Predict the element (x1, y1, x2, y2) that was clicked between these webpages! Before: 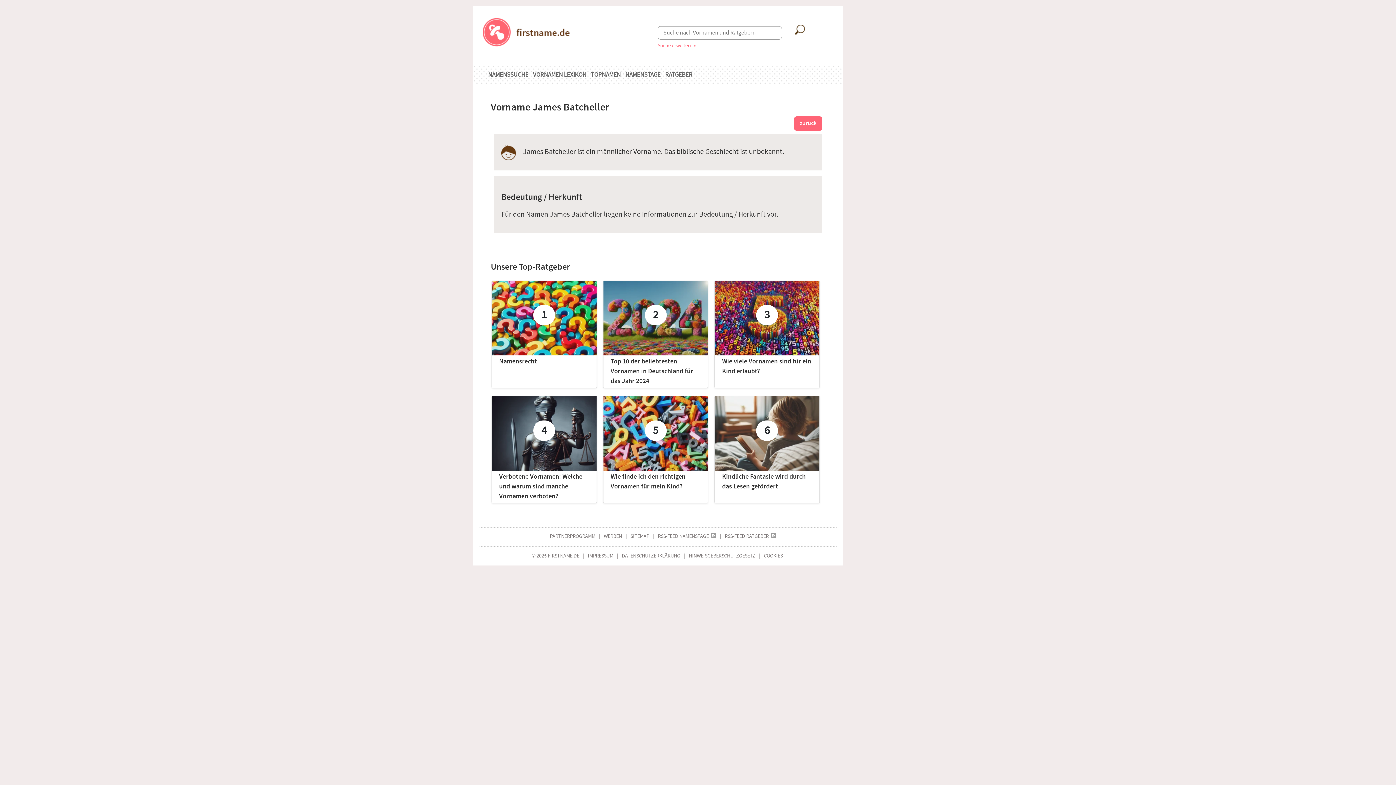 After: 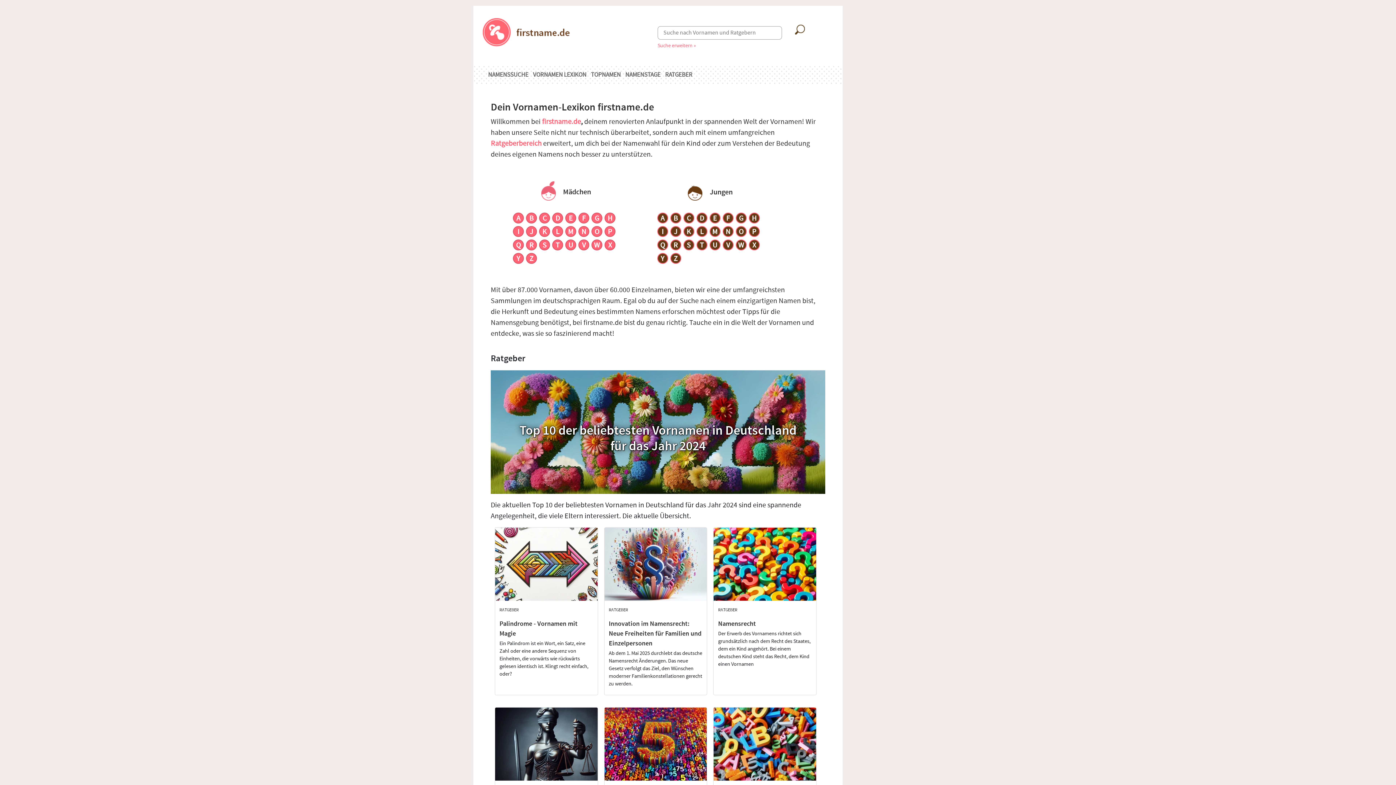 Action: bbox: (482, 28, 570, 35)